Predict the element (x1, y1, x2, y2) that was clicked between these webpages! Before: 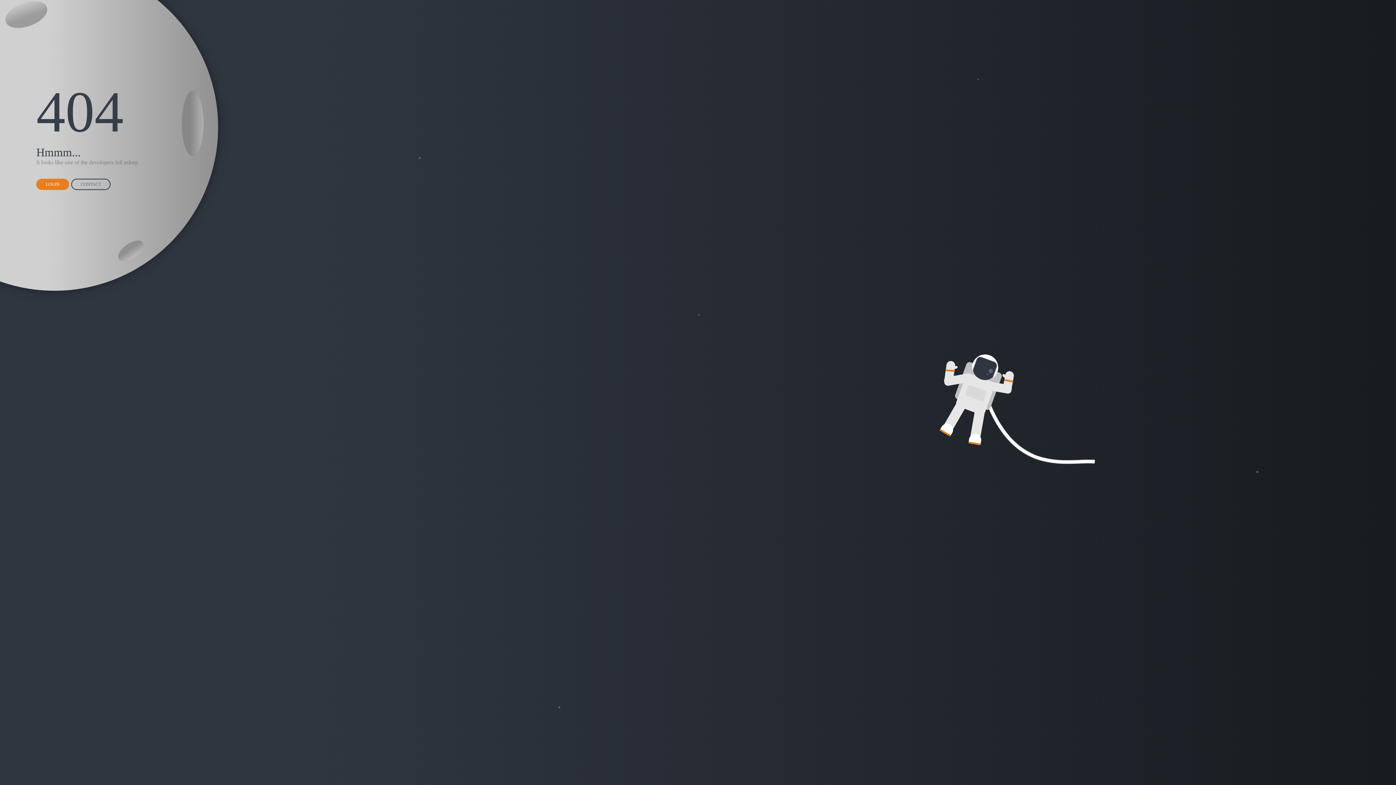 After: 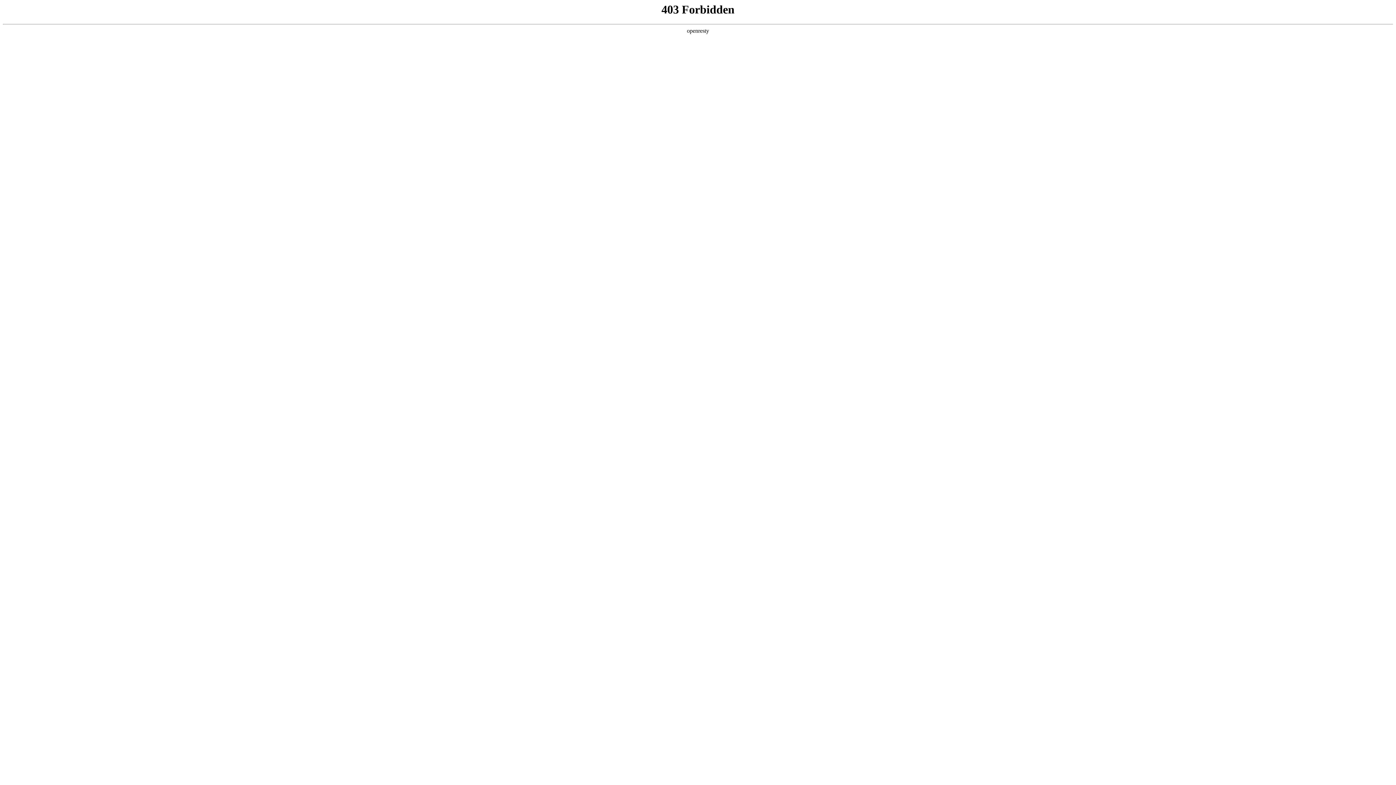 Action: bbox: (36, 178, 69, 190) label: LOGIN